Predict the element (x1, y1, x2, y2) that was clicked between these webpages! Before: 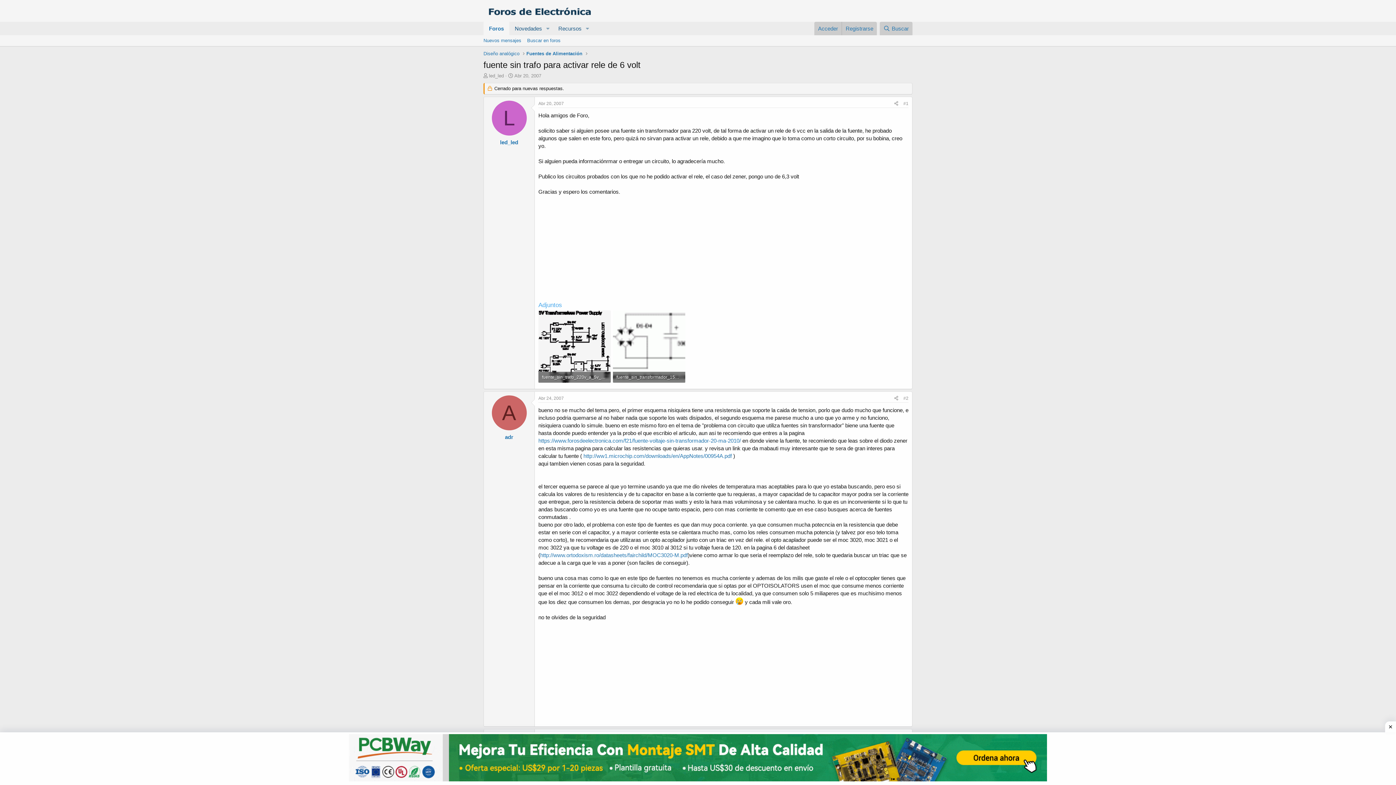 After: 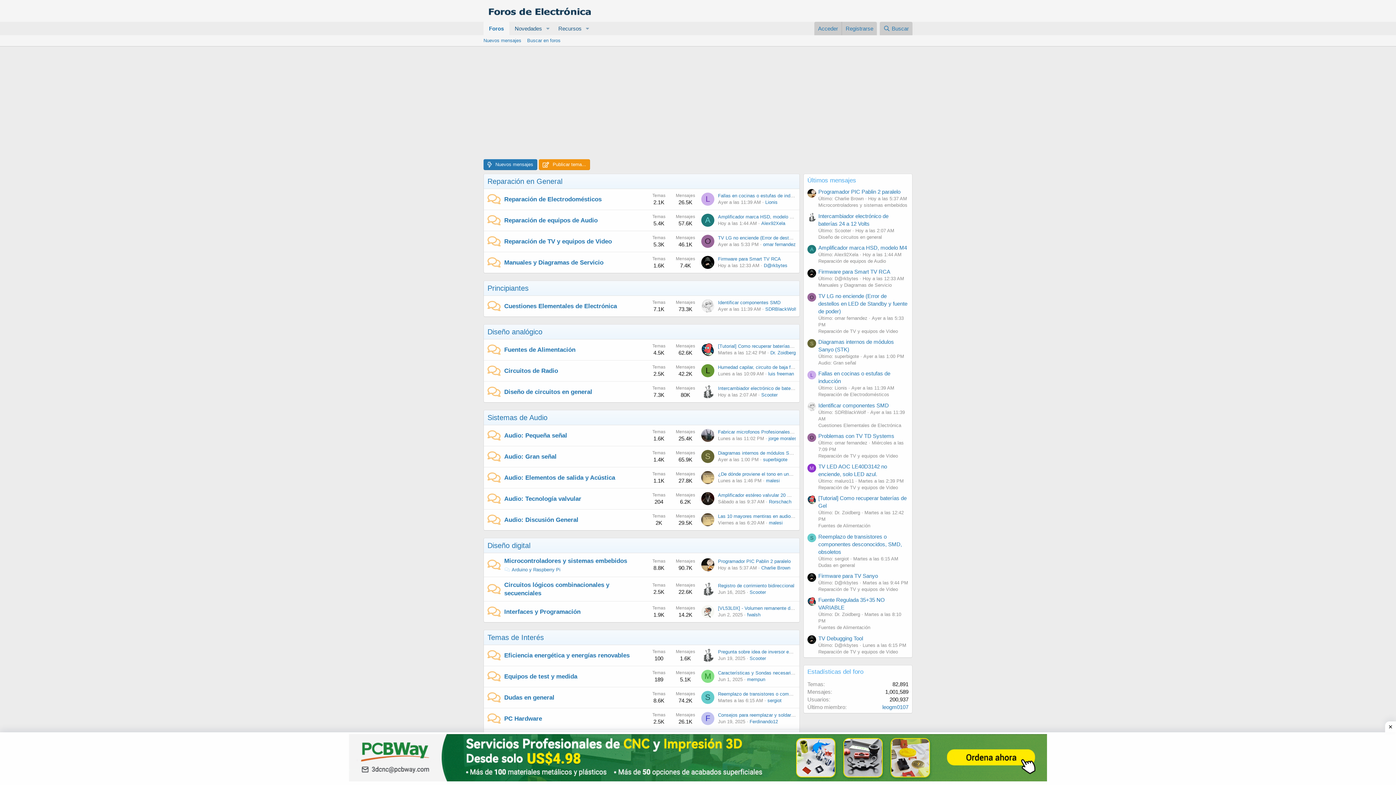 Action: bbox: (483, 21, 509, 35) label: Foros